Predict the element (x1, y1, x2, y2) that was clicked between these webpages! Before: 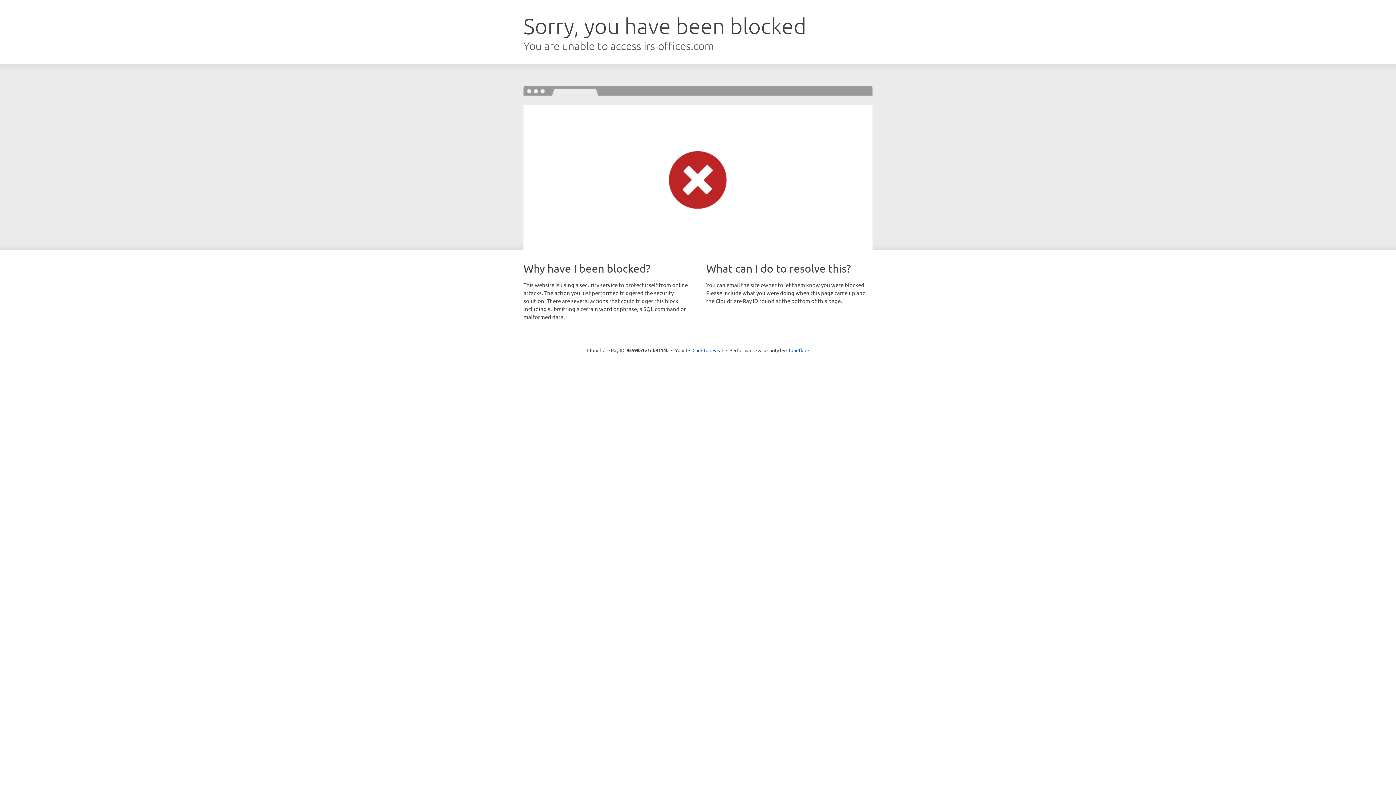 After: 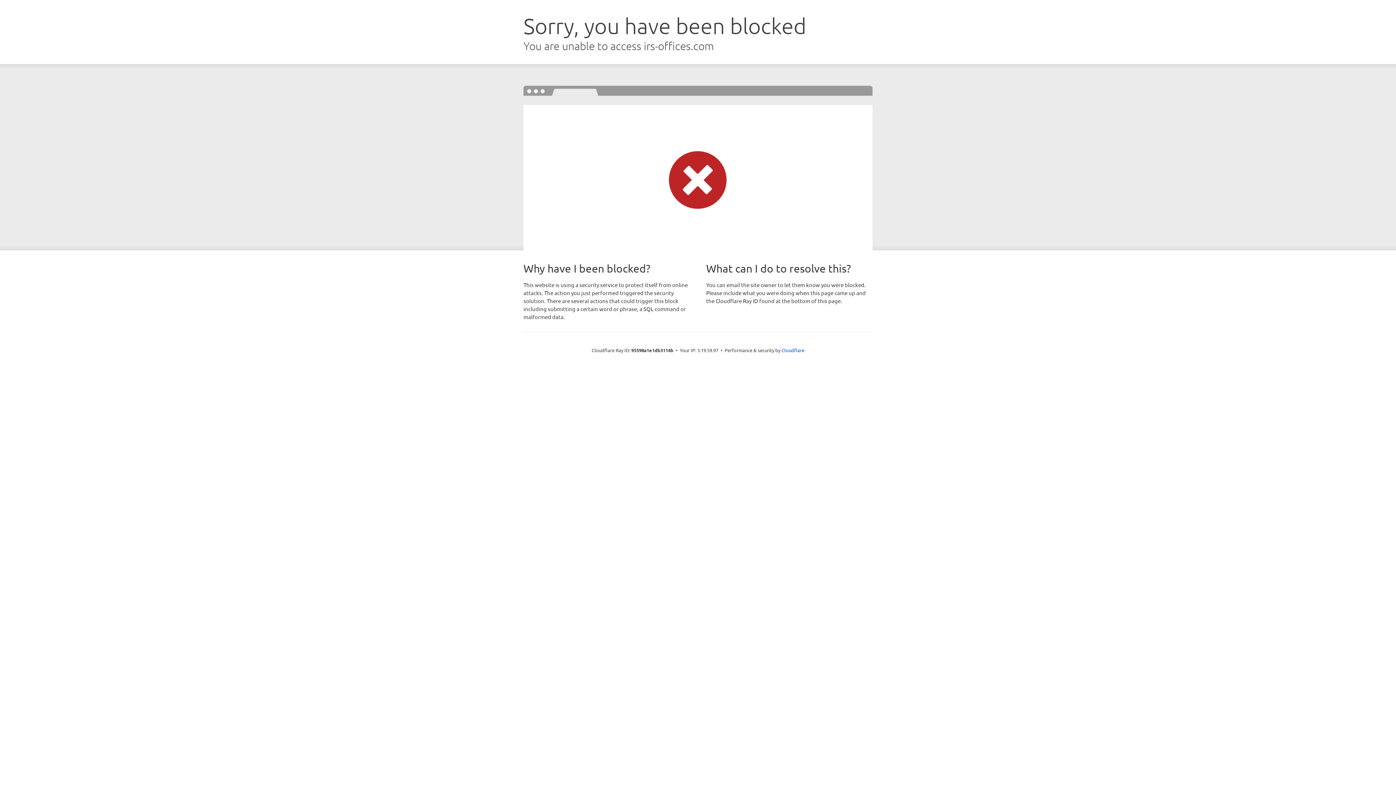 Action: label: Click to reveal bbox: (692, 346, 723, 353)